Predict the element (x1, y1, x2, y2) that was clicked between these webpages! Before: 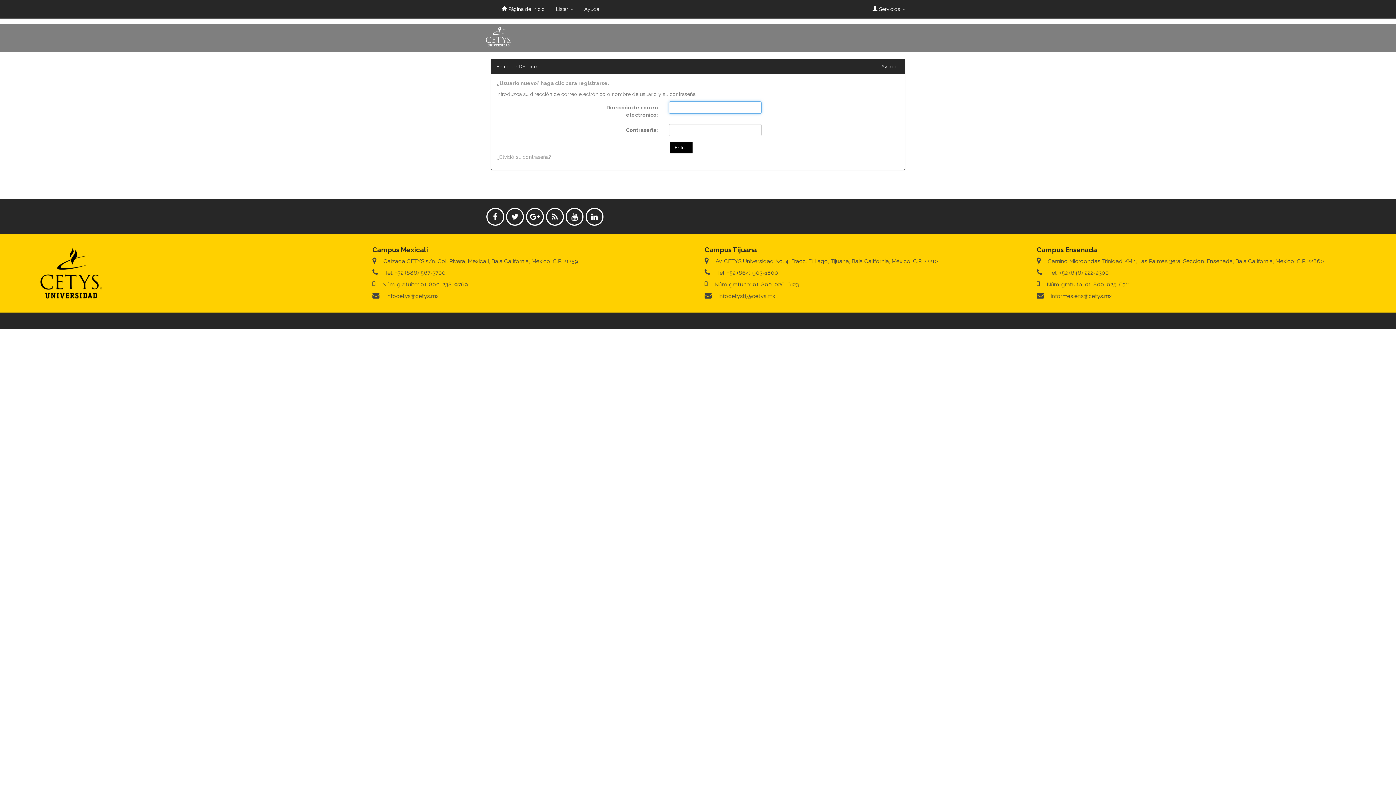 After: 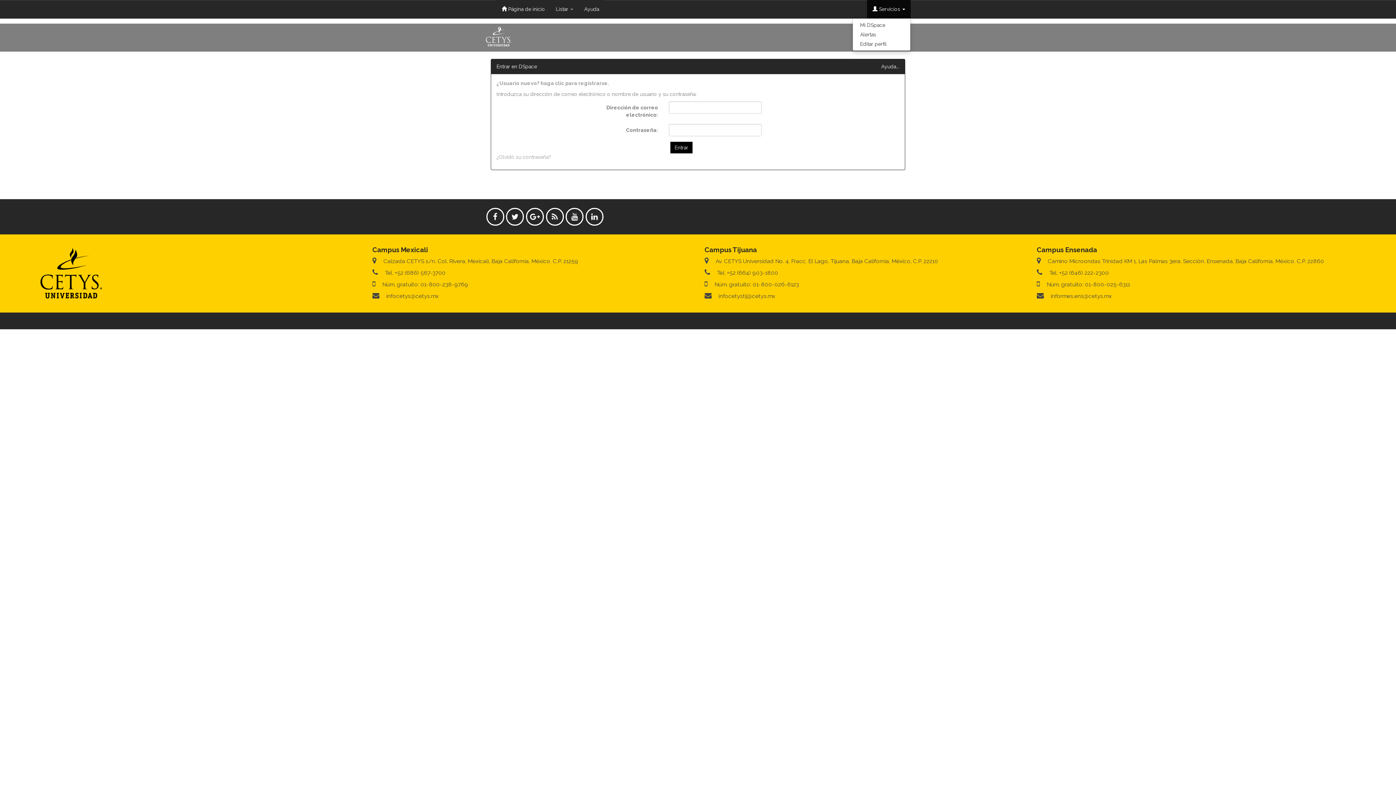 Action: bbox: (867, 0, 910, 18) label:  Servicios 